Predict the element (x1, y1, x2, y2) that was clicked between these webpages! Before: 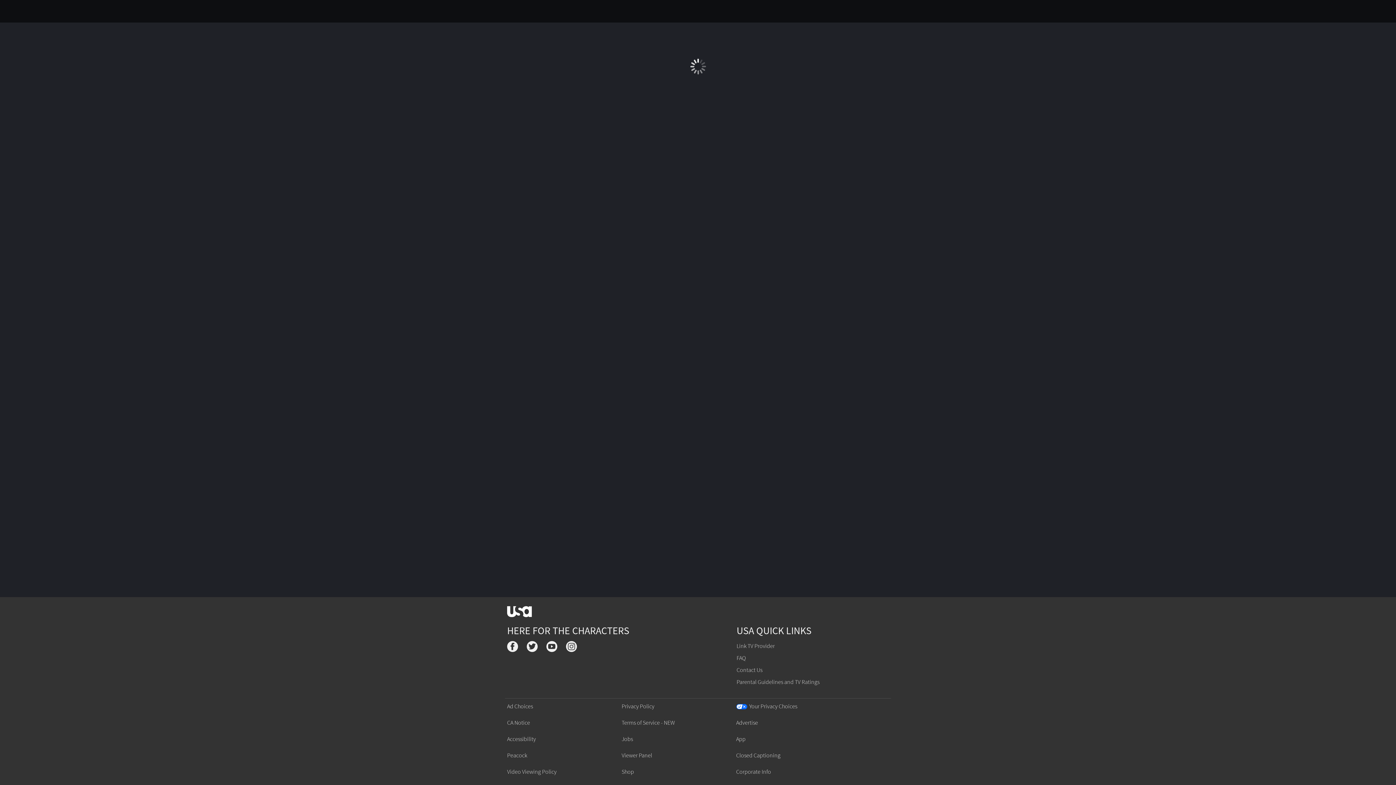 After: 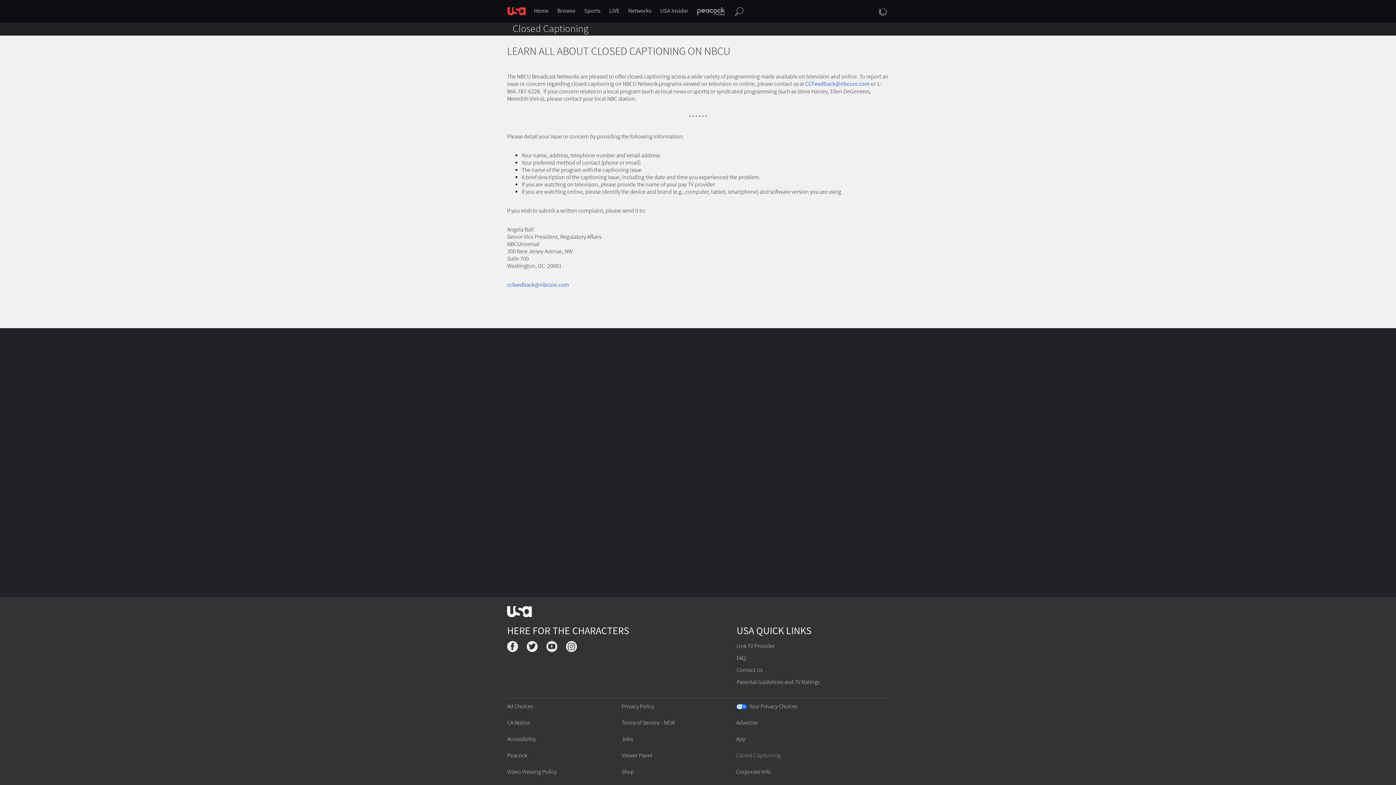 Action: label: Closed Captioning bbox: (736, 752, 780, 759)